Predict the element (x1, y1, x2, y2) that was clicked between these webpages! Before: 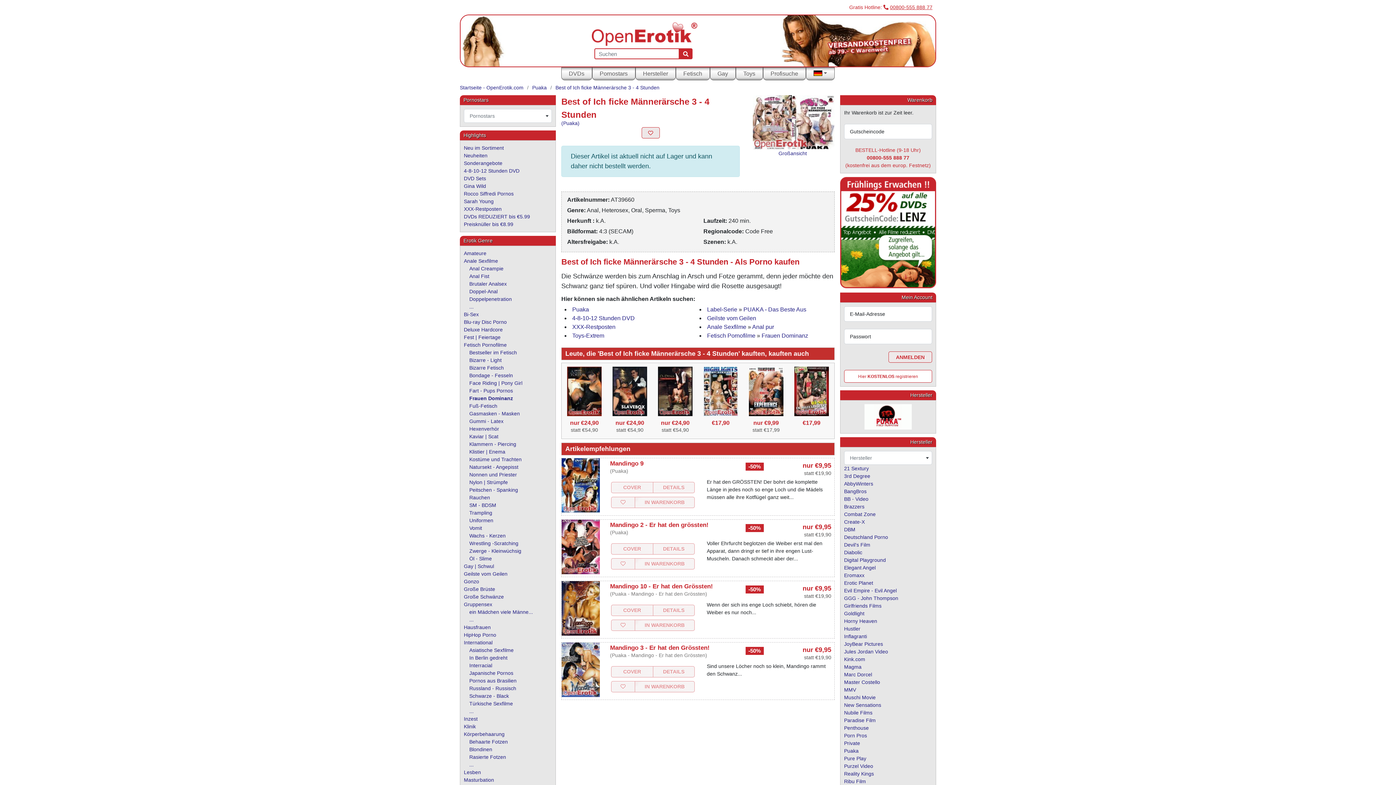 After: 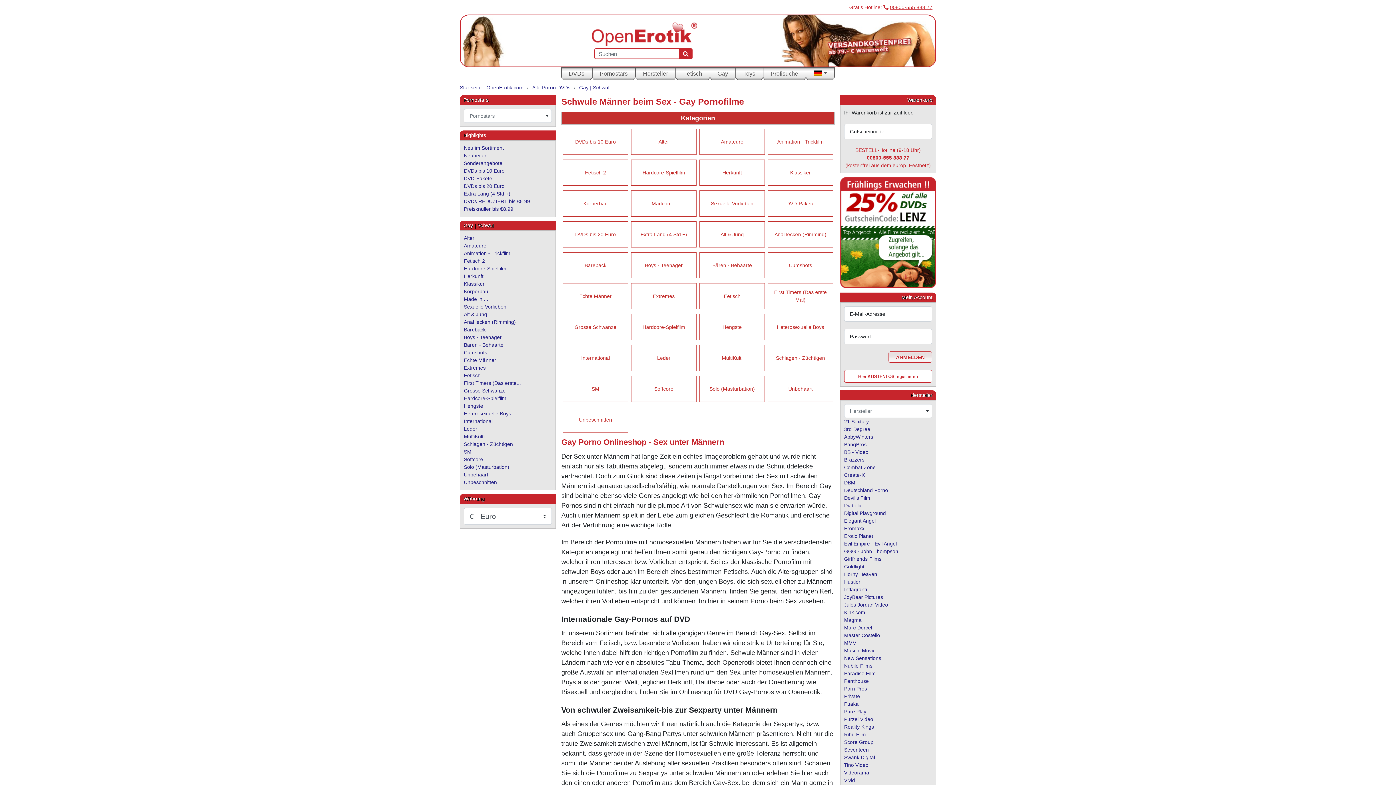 Action: bbox: (464, 563, 494, 569) label: Gay | Schwul